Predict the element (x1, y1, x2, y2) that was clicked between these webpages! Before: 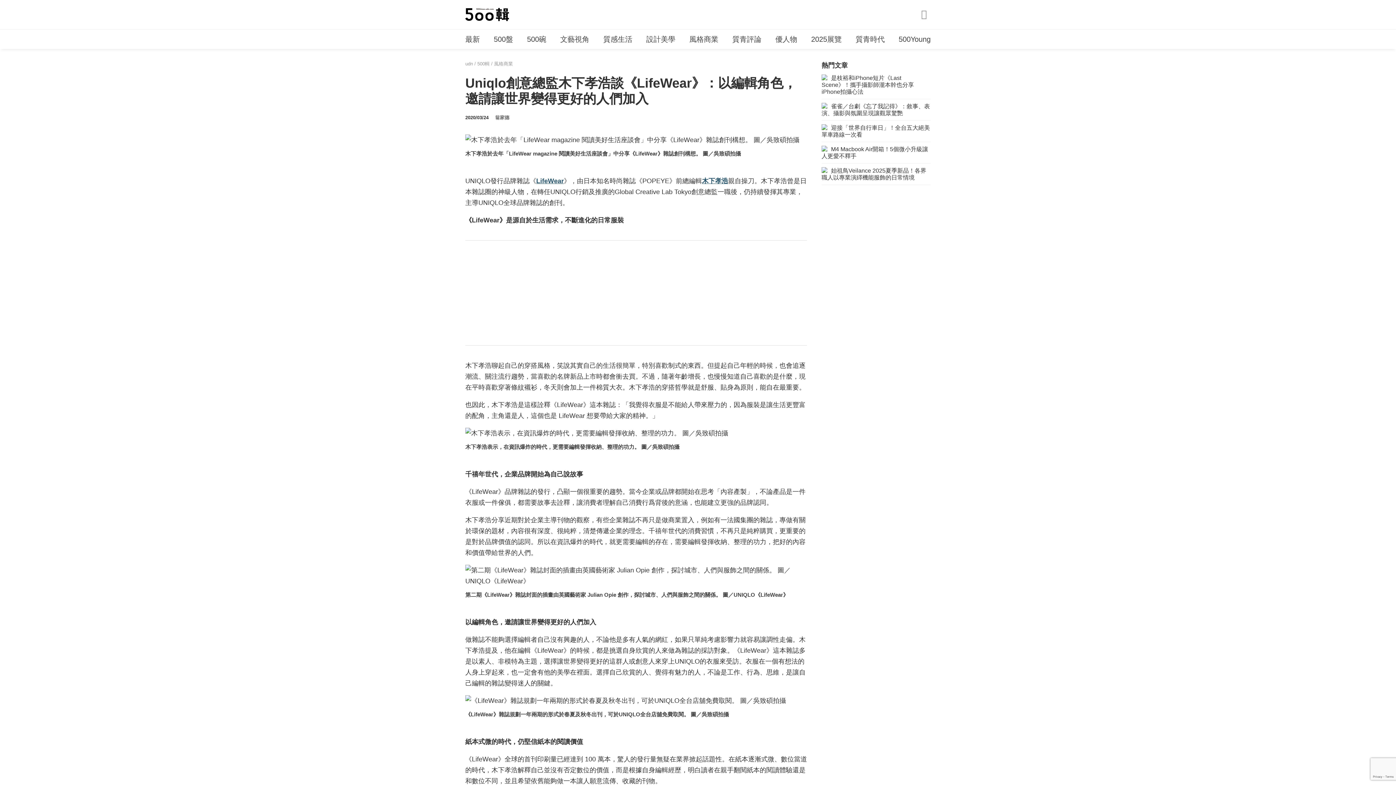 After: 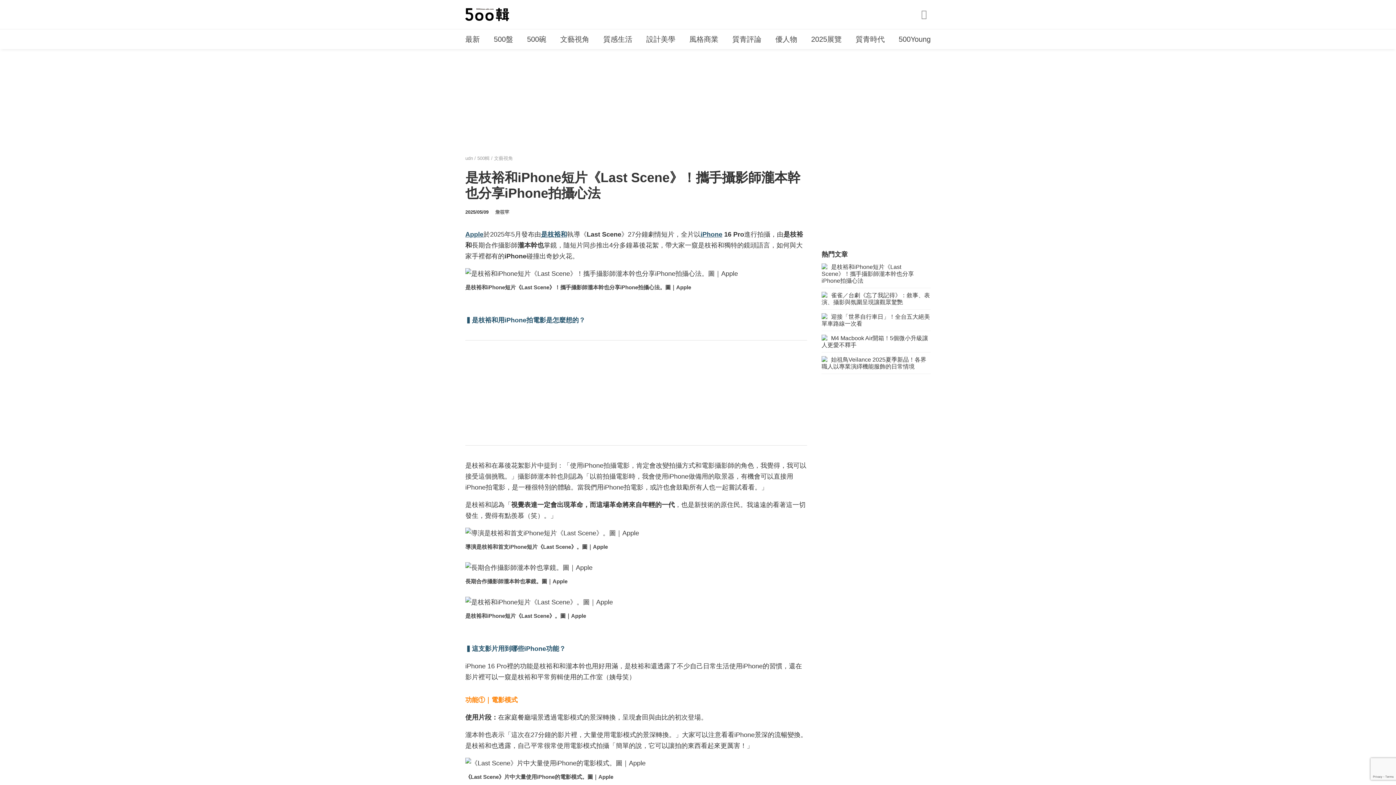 Action: bbox: (821, 74, 930, 99) label: 是枝裕和iPhone短片《Last Scene》！攜手攝影師瀧本幹也分享iPhone拍攝心法